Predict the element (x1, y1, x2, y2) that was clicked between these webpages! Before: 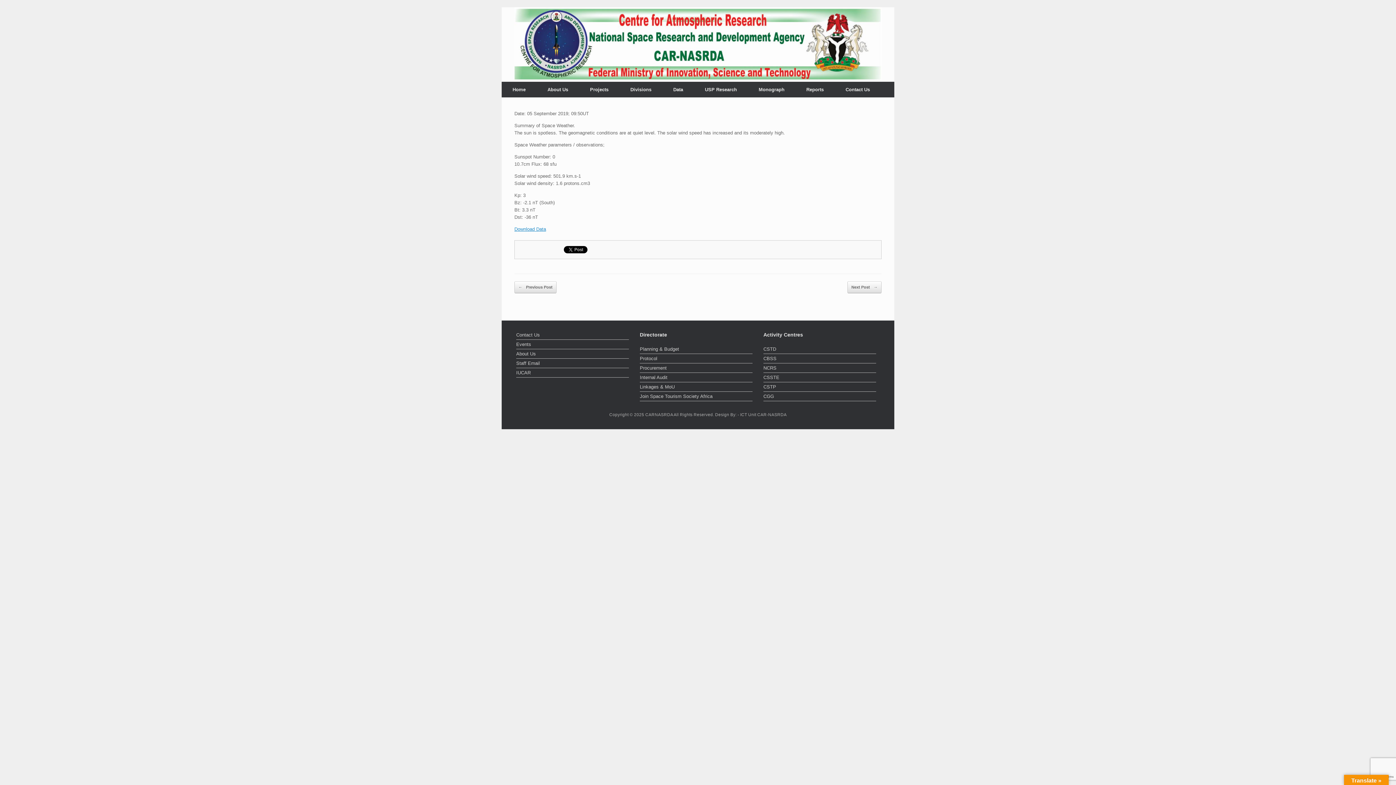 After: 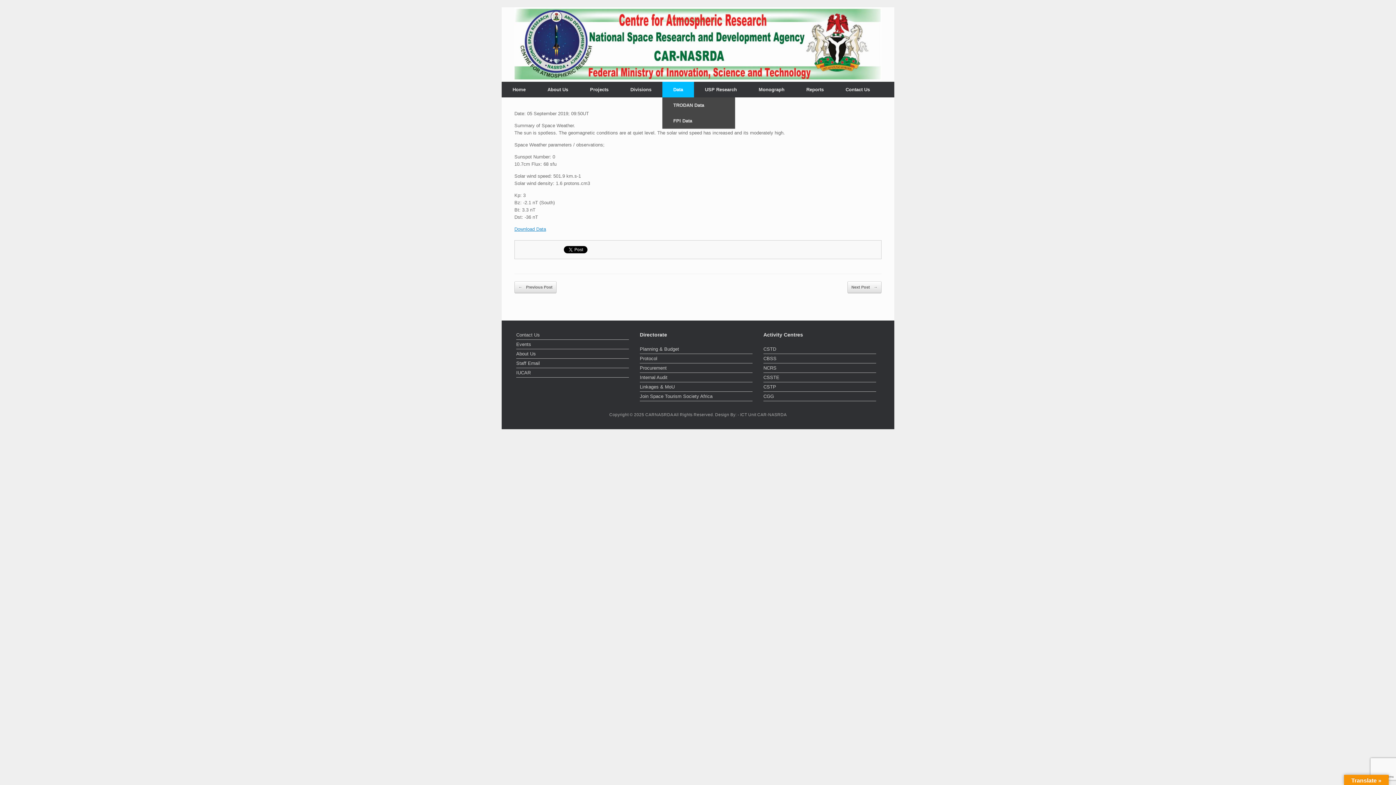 Action: label: Data bbox: (662, 81, 694, 97)